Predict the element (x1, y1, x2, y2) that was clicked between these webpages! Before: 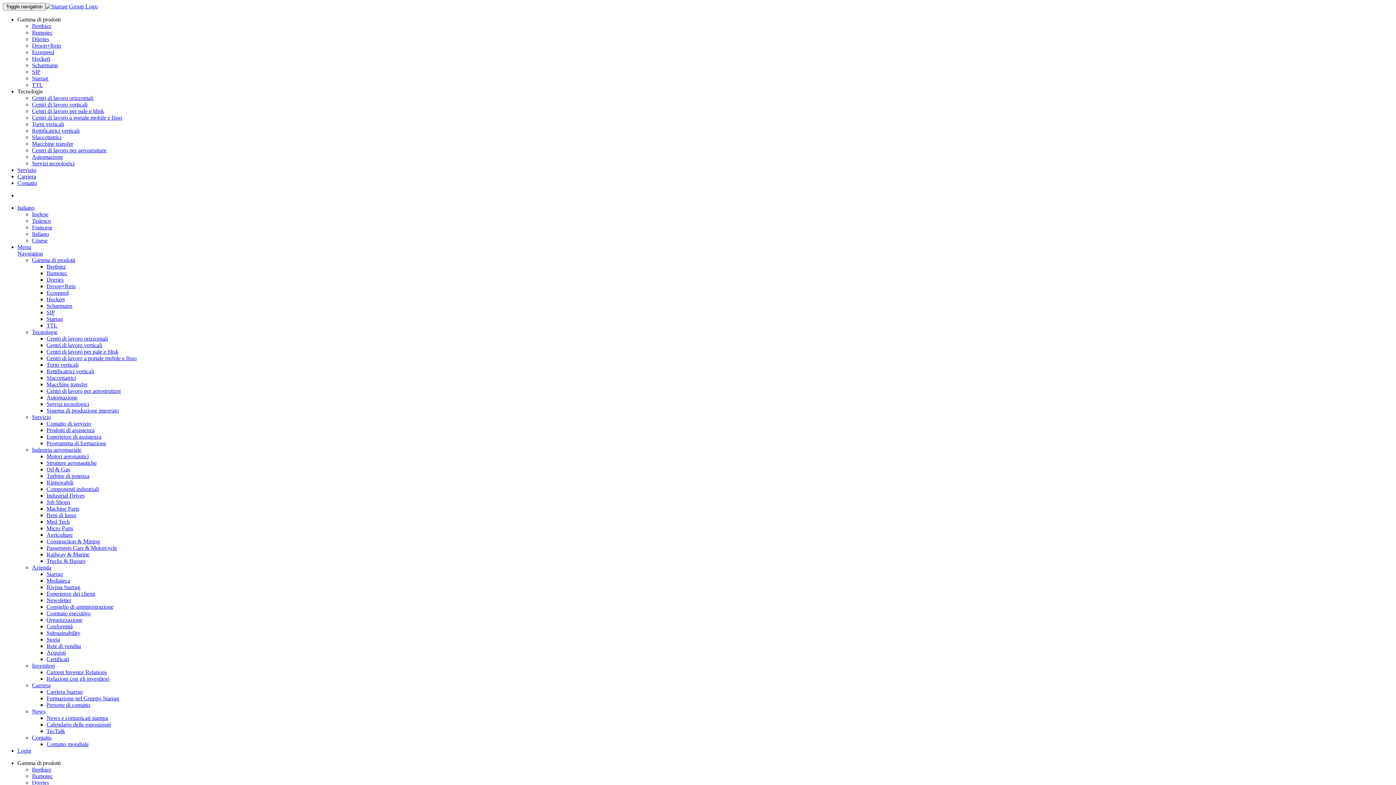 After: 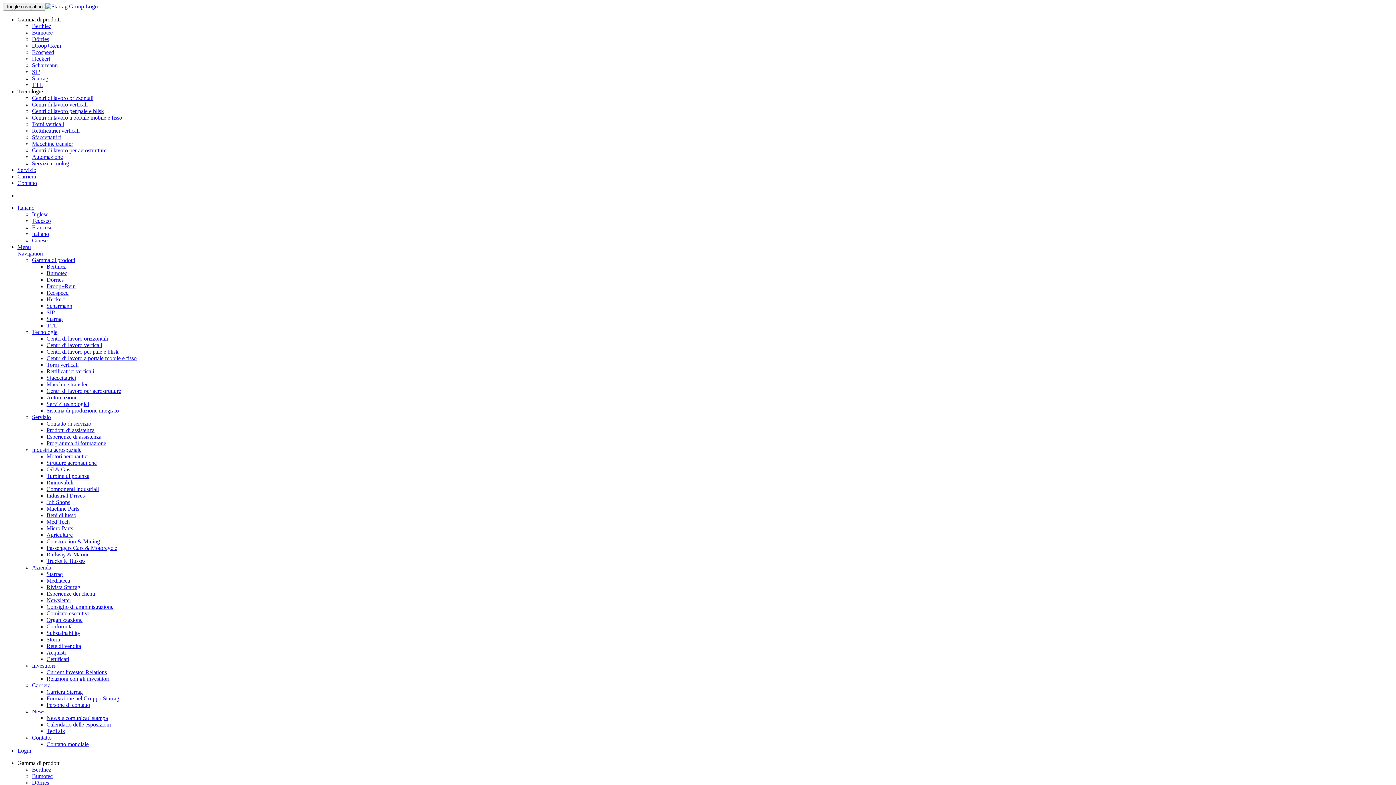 Action: bbox: (32, 114, 122, 120) label: Centri di lavoro a portale mobile e fisso